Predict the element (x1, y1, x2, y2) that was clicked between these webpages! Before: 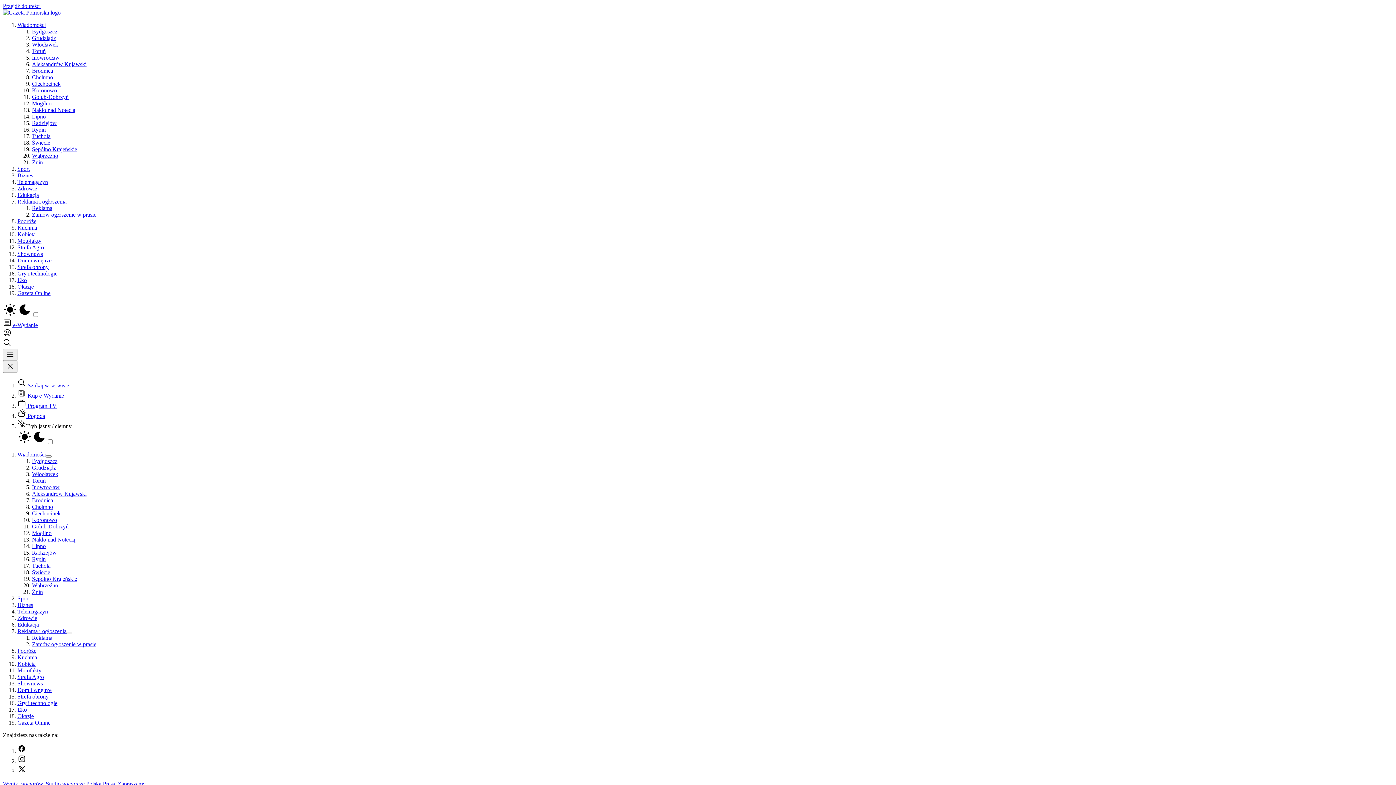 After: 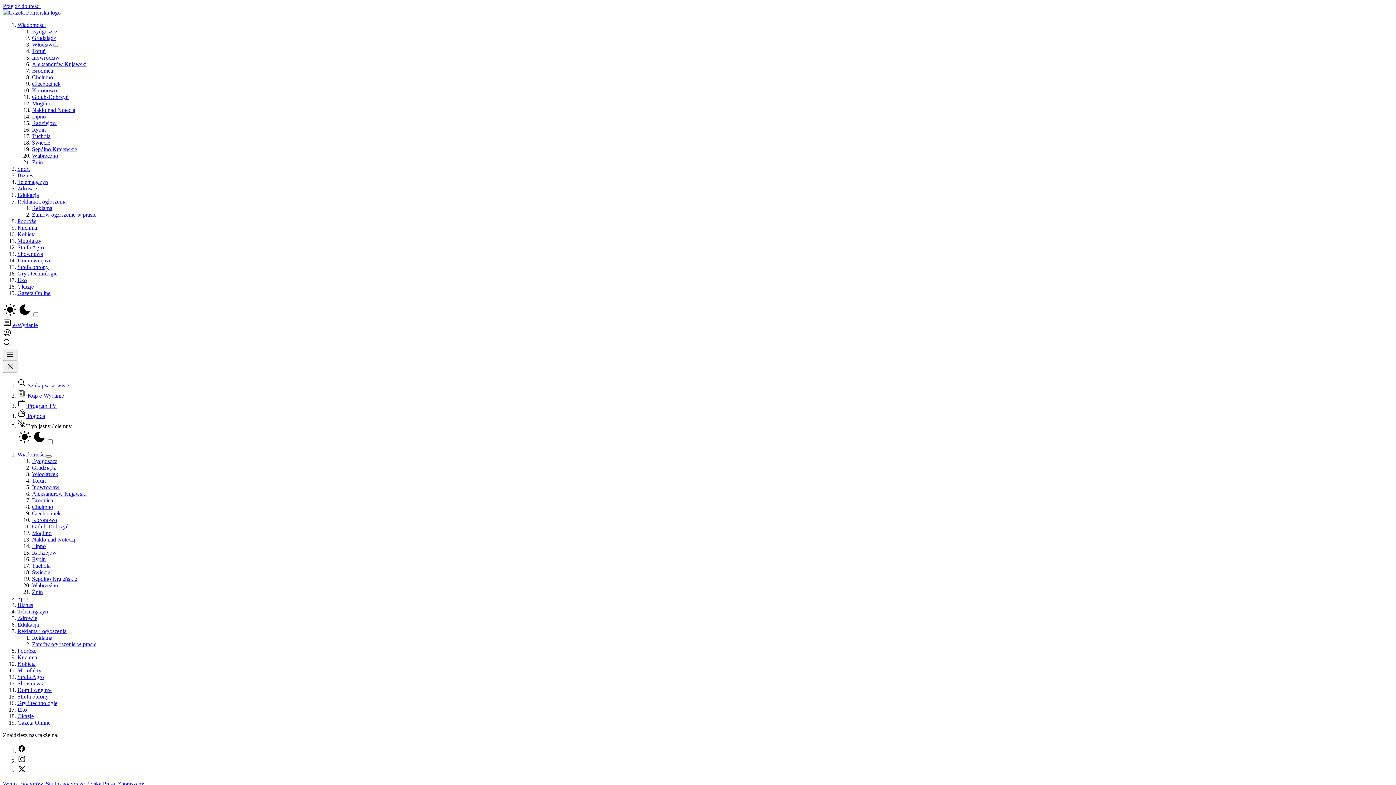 Action: bbox: (66, 632, 72, 634) label: Więcej stron w kategorii Reklama i ogłoszenia